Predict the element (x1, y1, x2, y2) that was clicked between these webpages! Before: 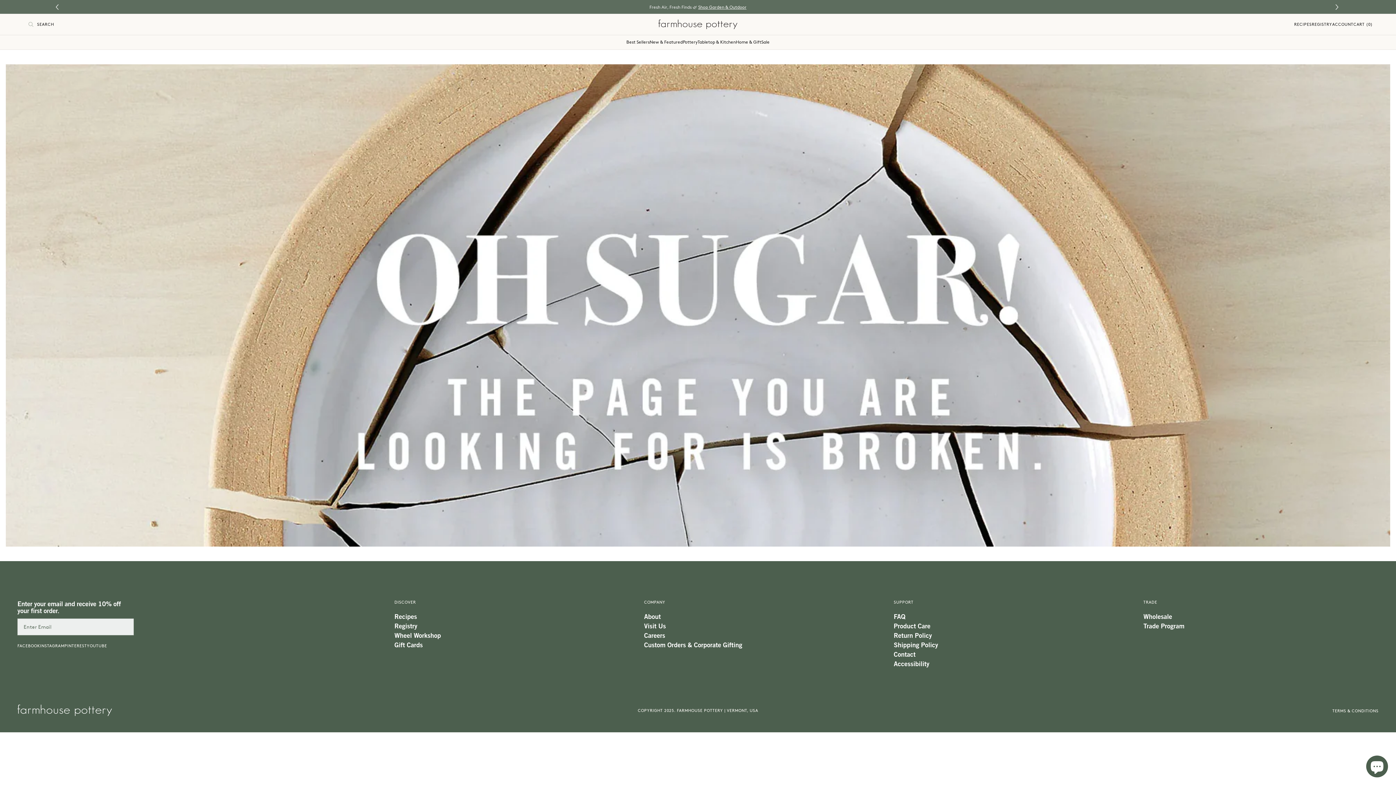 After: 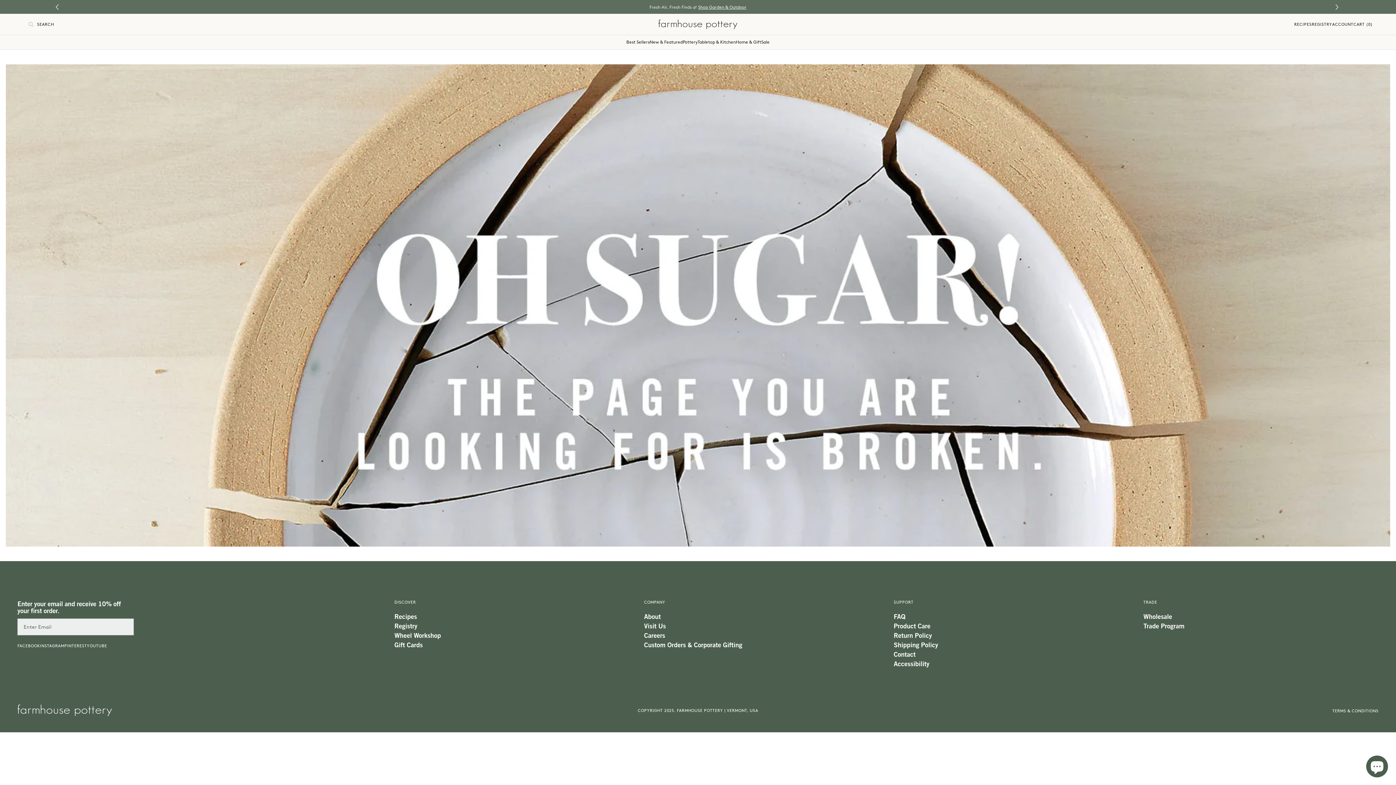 Action: label: Accessibility bbox: (894, 646, 1129, 653)